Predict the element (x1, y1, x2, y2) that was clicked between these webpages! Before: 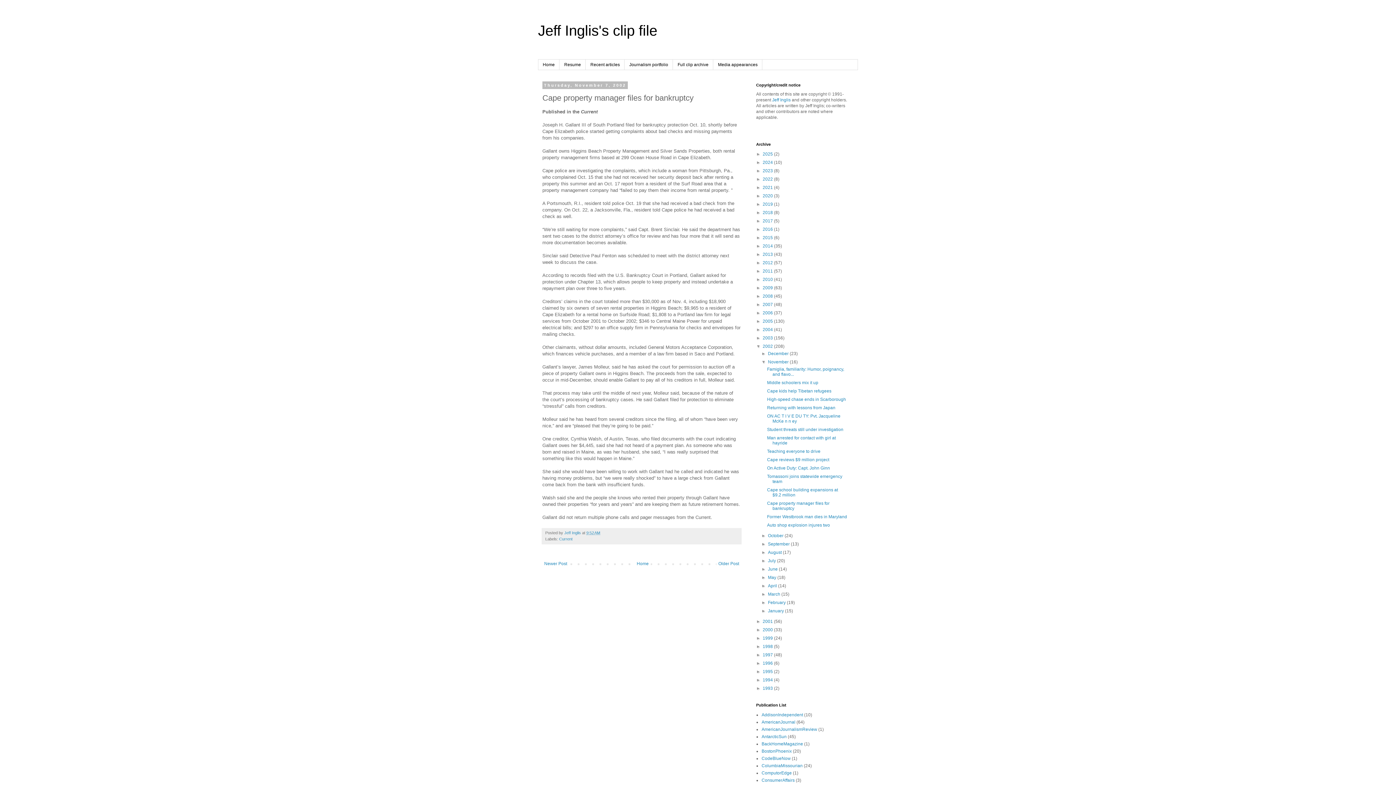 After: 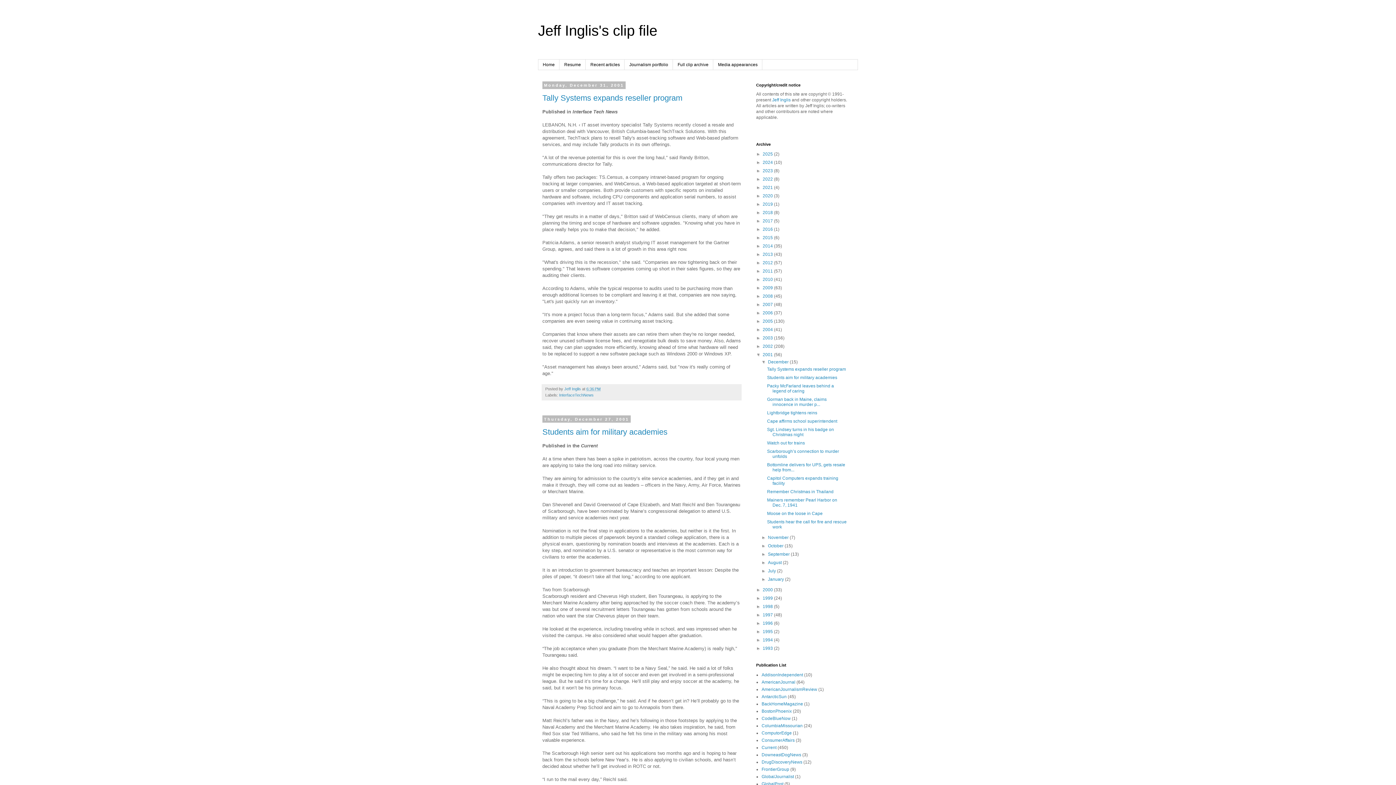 Action: bbox: (762, 619, 774, 624) label: 2001 